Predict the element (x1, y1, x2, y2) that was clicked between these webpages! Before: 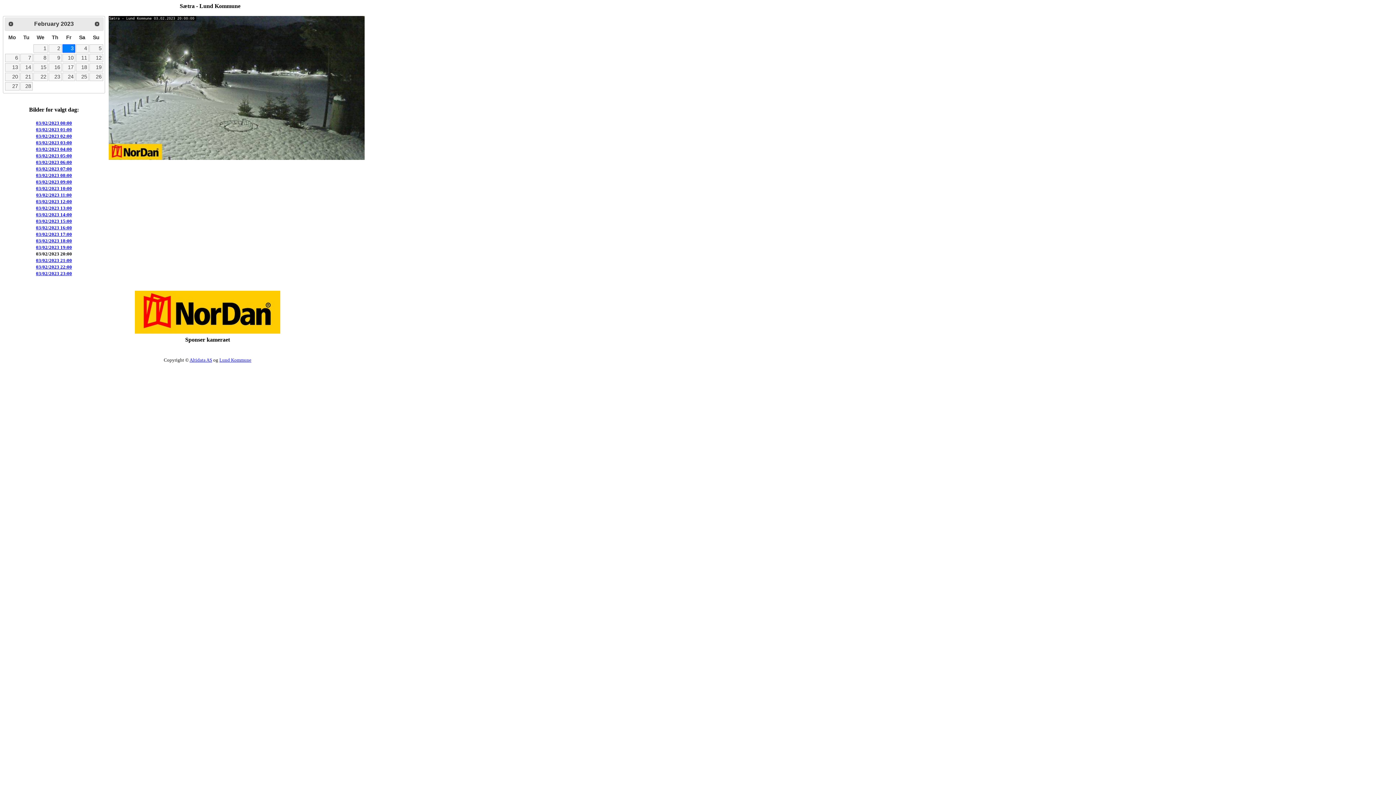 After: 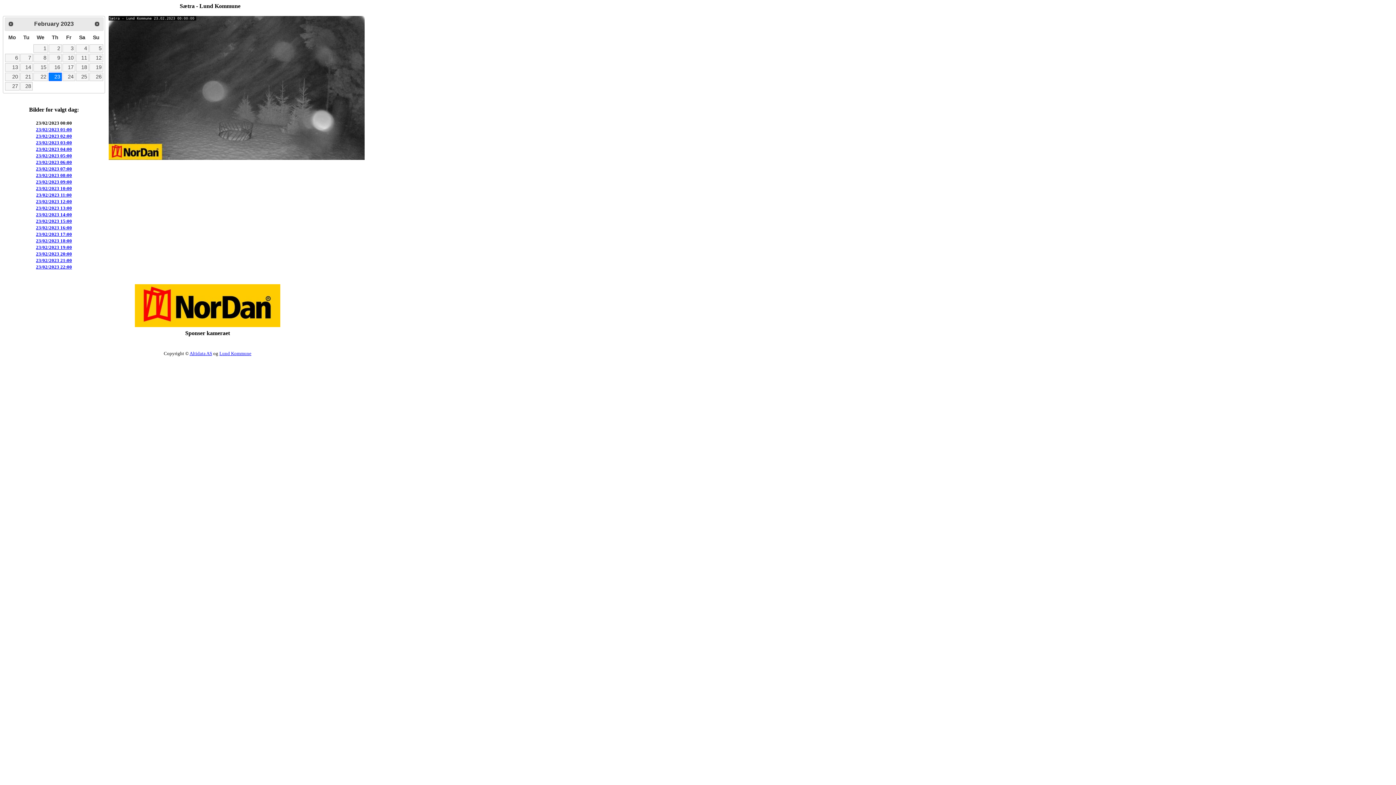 Action: bbox: (48, 72, 61, 81) label: 23